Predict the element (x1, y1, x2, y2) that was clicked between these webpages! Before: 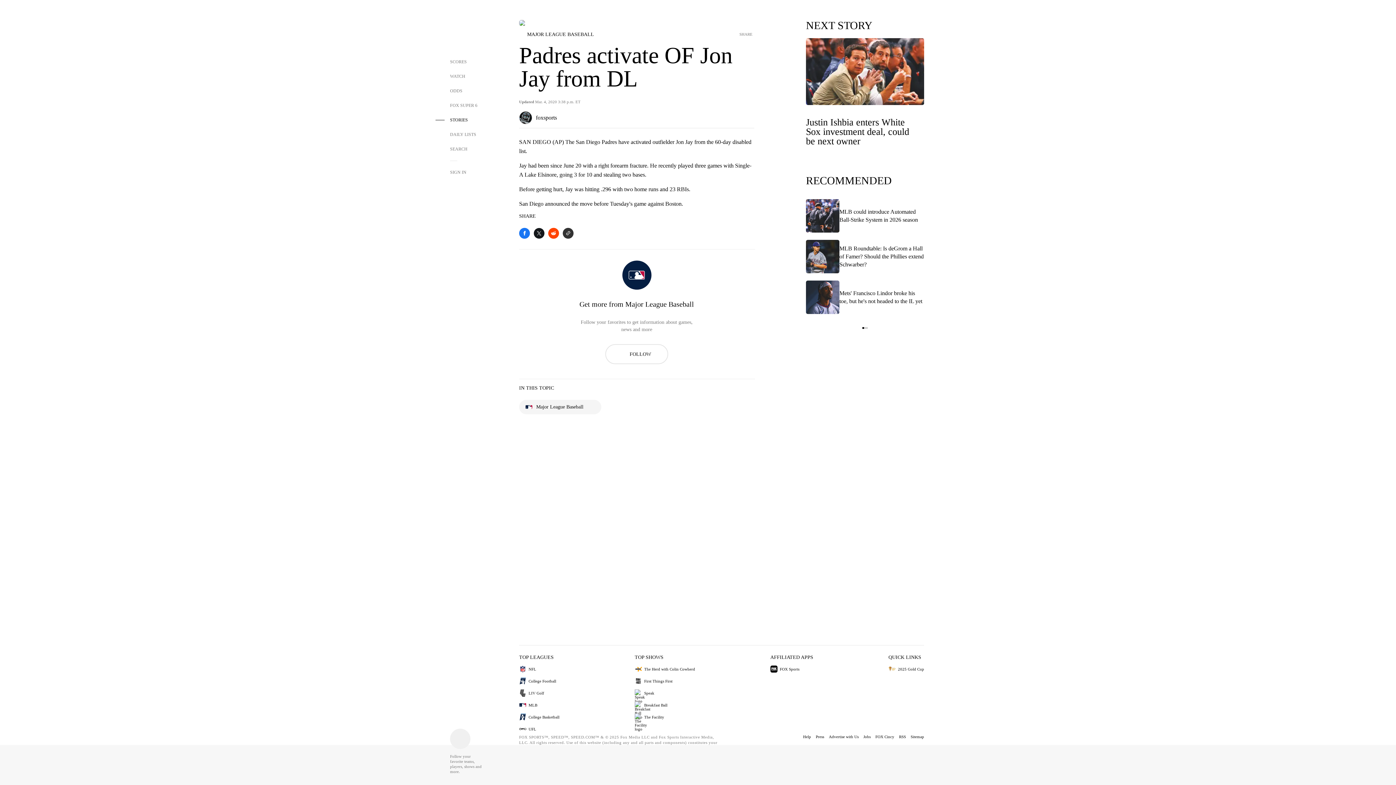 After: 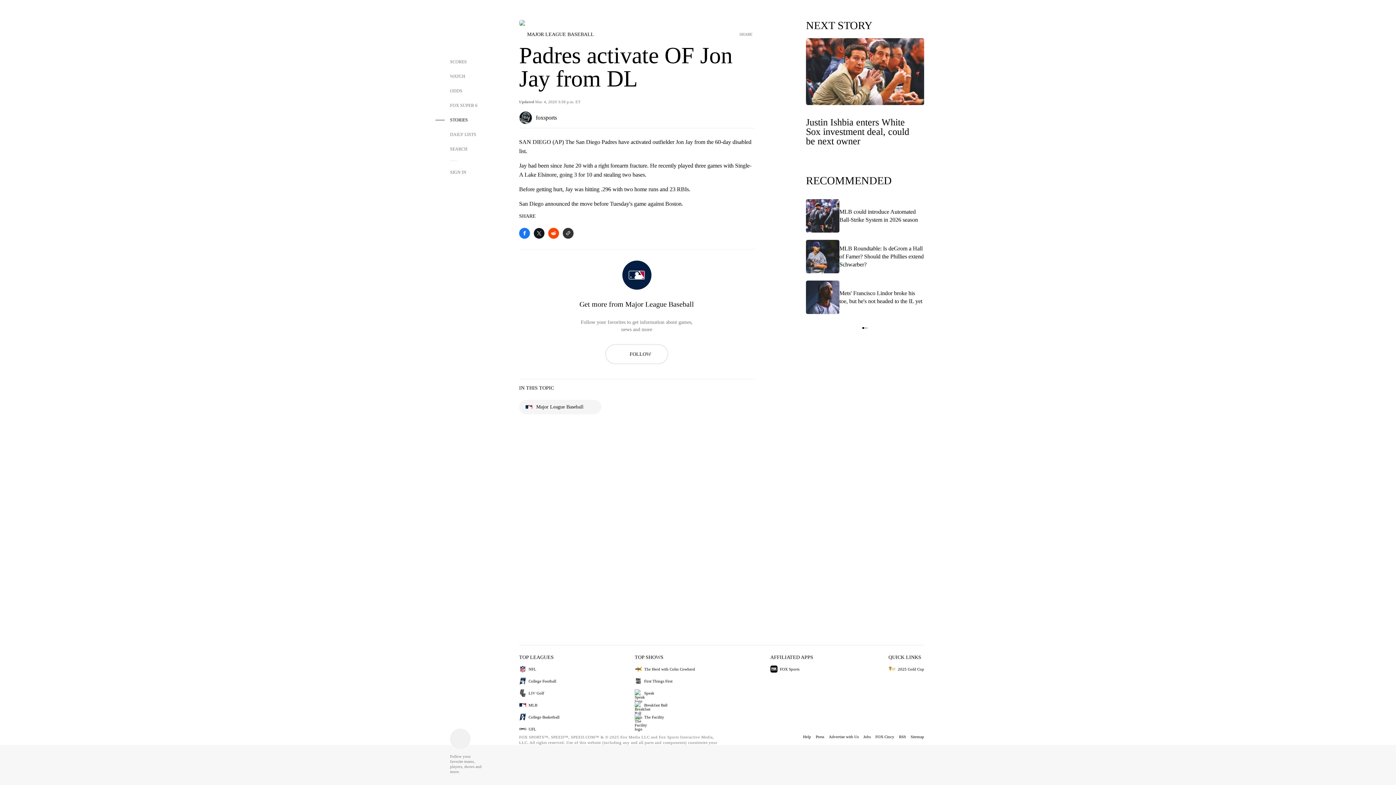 Action: bbox: (519, 689, 559, 697) label: LIV Golf